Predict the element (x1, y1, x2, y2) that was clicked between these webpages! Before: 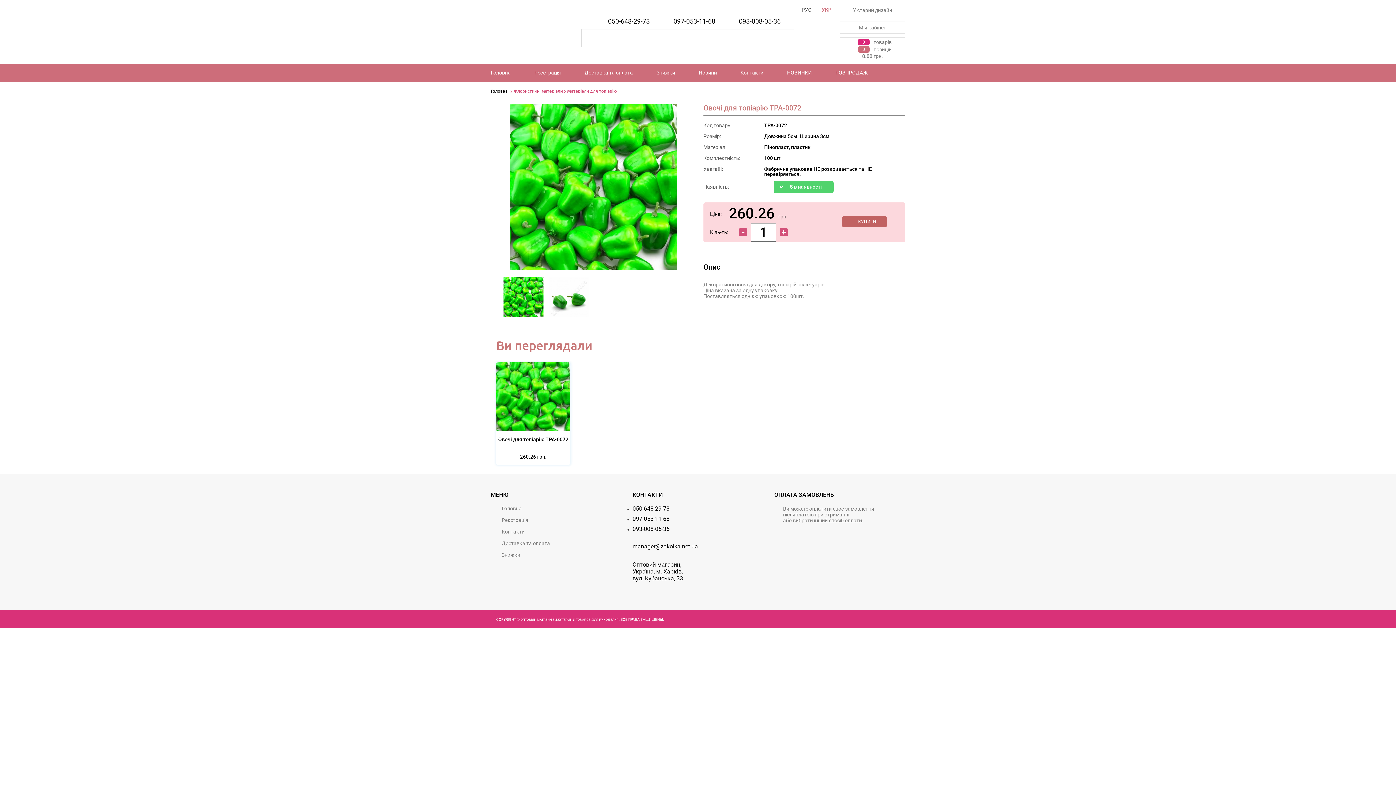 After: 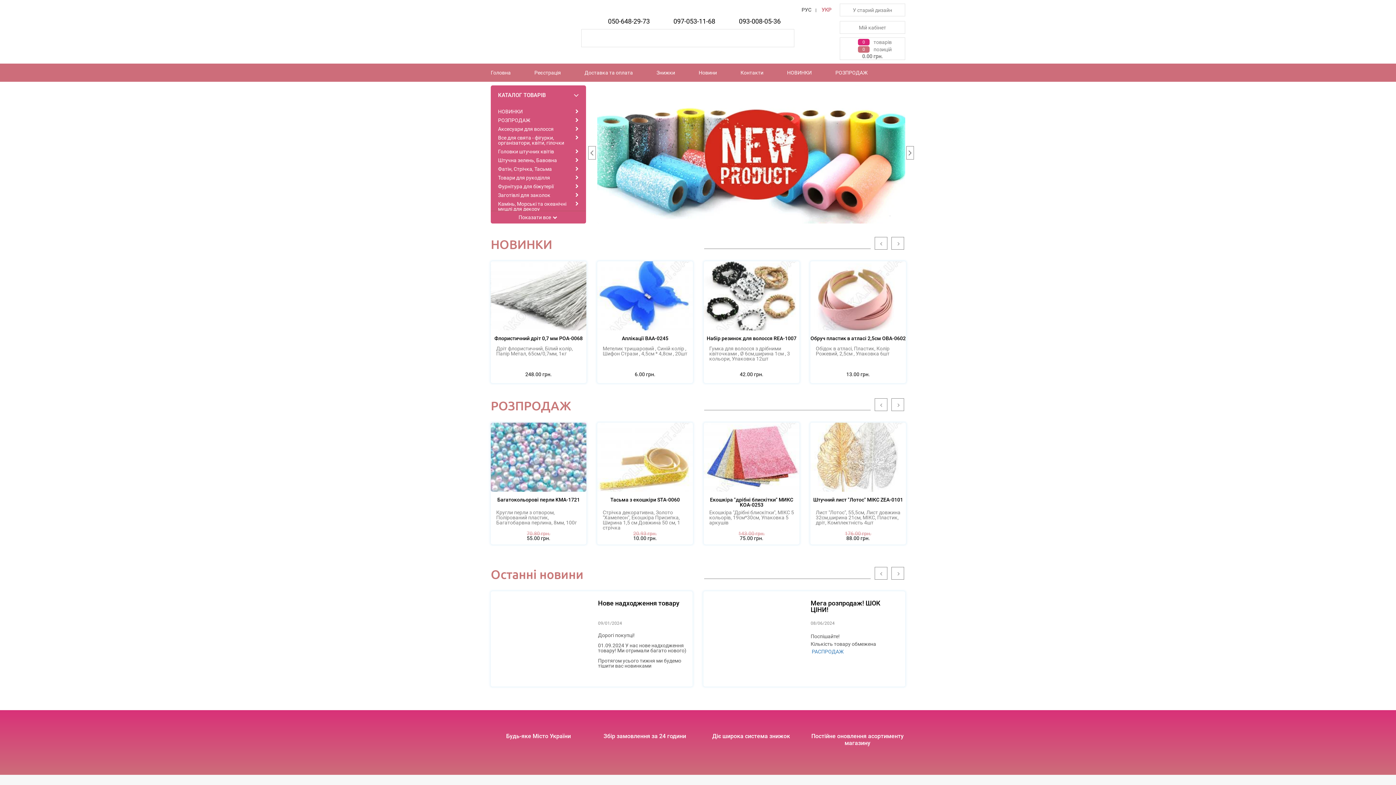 Action: label: Головна bbox: (490, 63, 510, 81)